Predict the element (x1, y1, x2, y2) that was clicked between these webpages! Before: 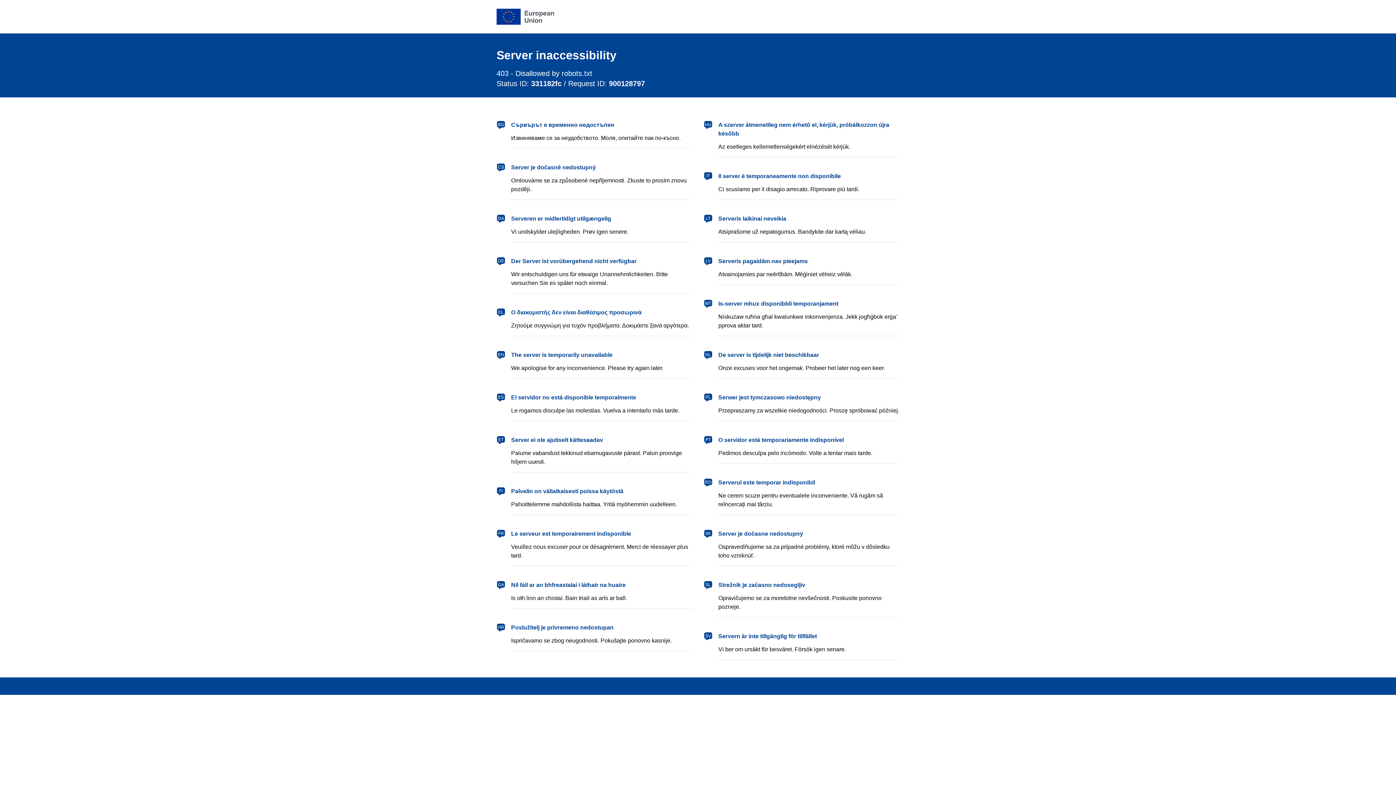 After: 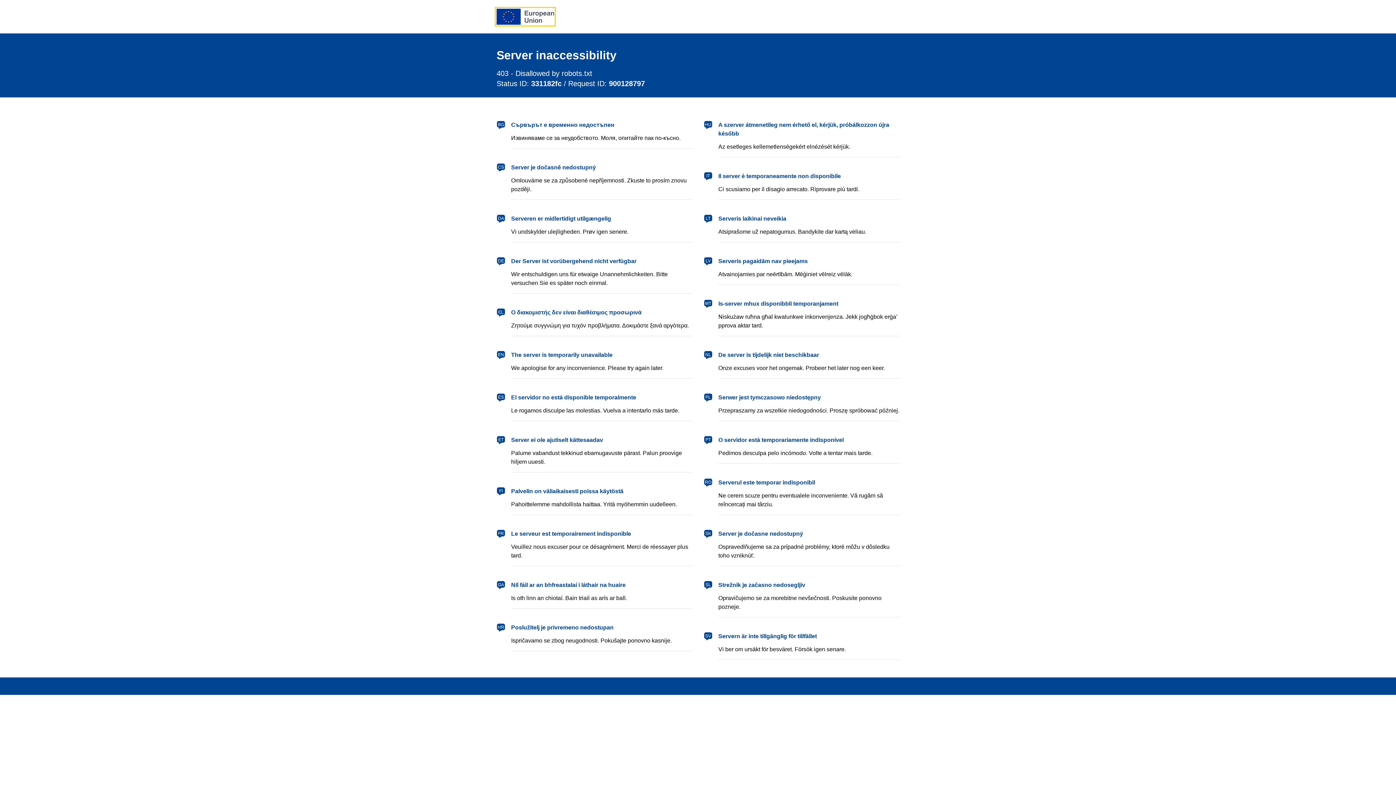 Action: label: European Union bbox: (496, 8, 554, 24)